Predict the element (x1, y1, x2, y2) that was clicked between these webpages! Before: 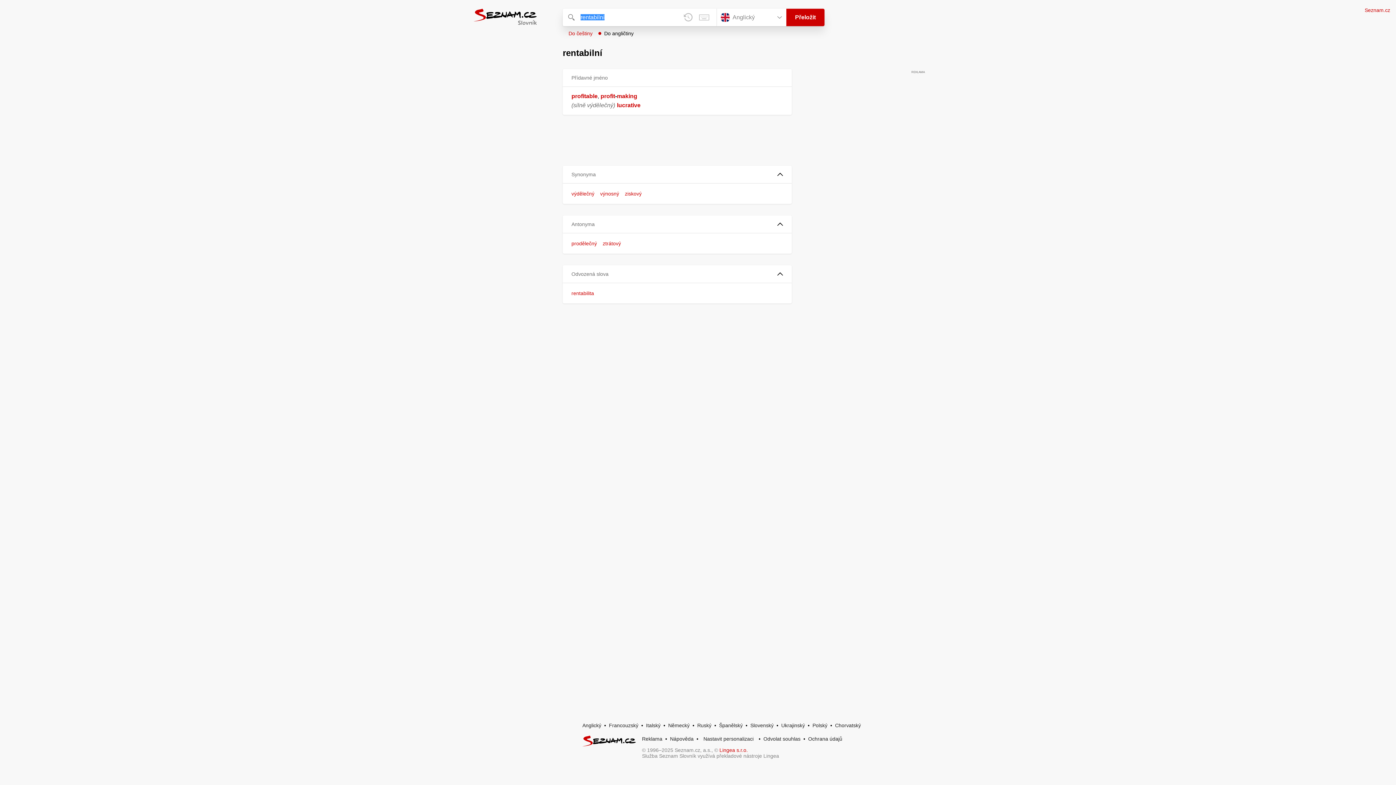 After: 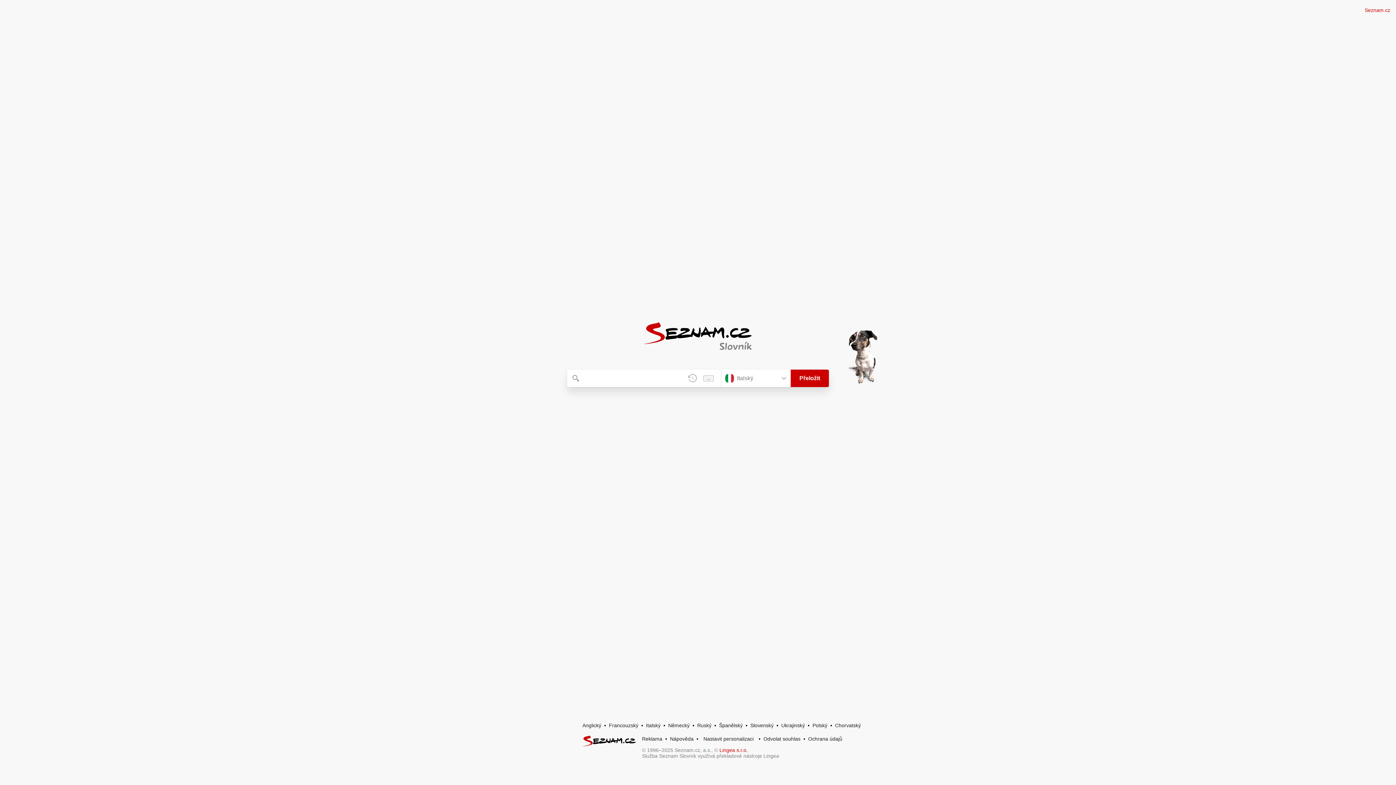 Action: bbox: (646, 722, 660, 728) label: Italský